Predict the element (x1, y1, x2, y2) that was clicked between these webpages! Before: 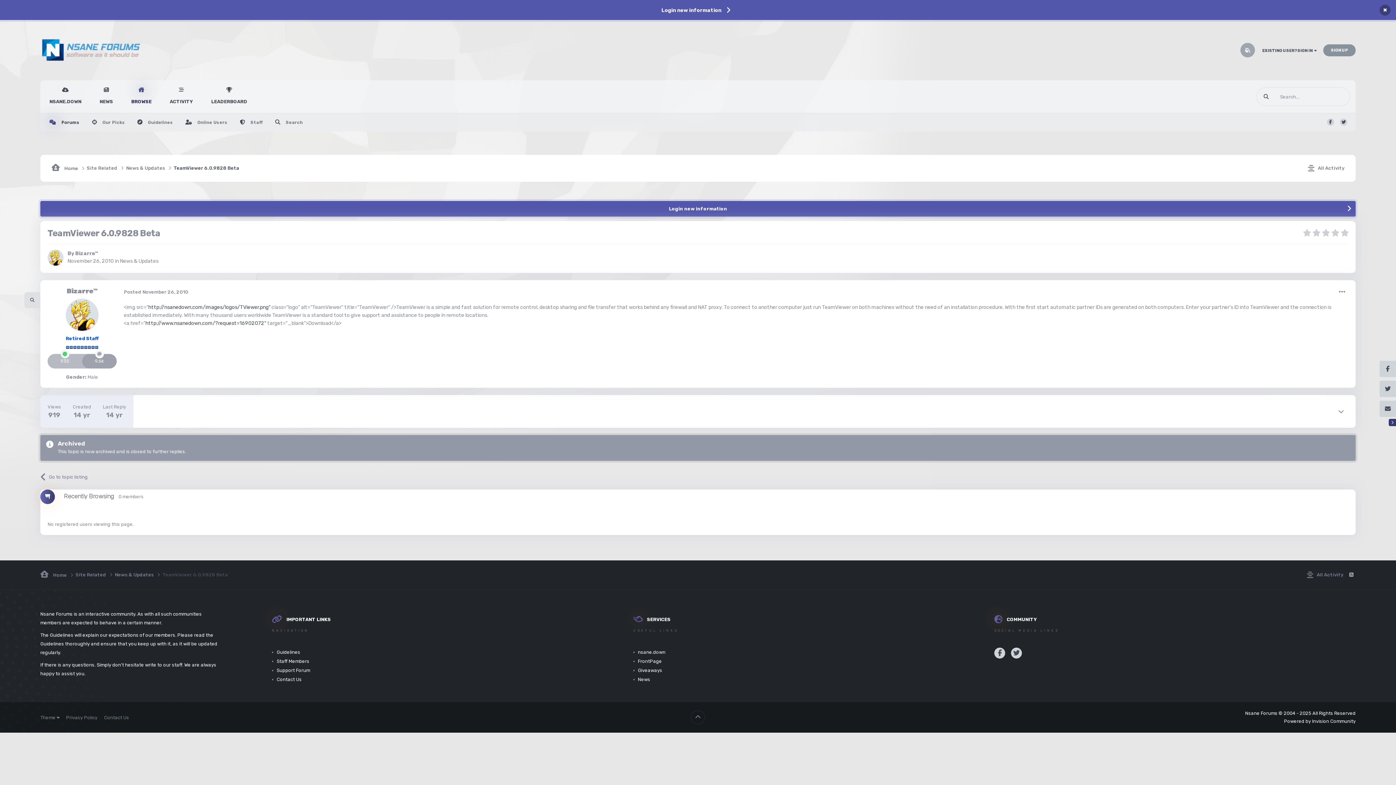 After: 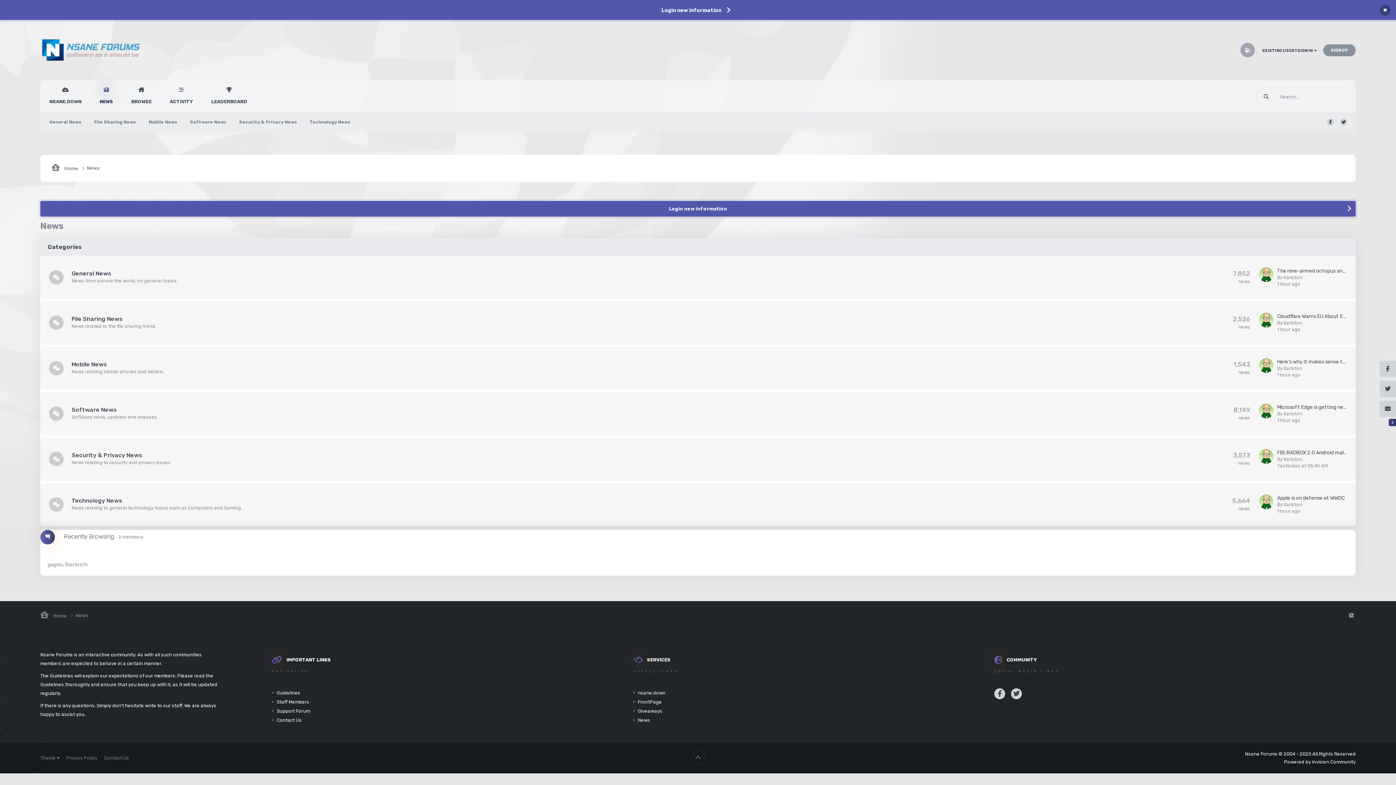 Action: bbox: (638, 675, 994, 684) label: News